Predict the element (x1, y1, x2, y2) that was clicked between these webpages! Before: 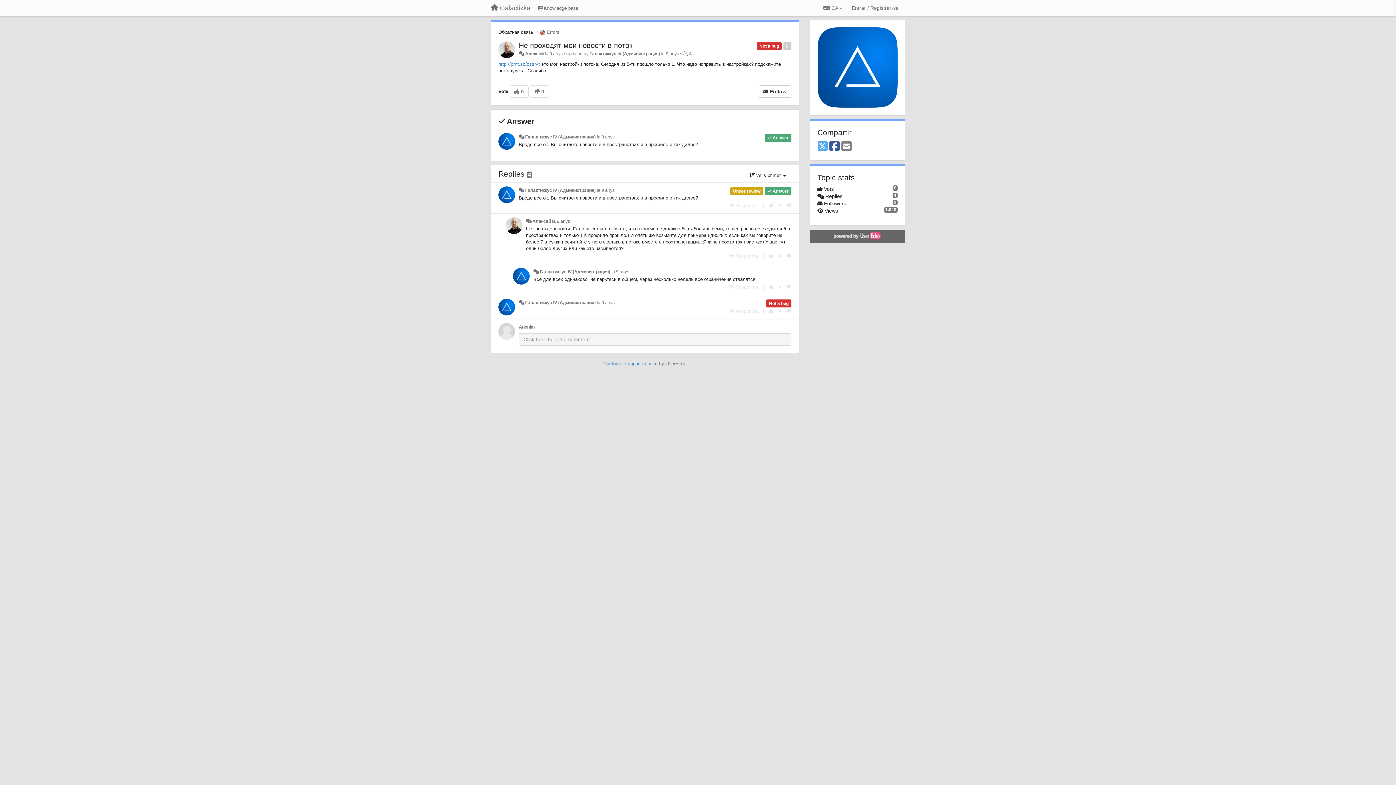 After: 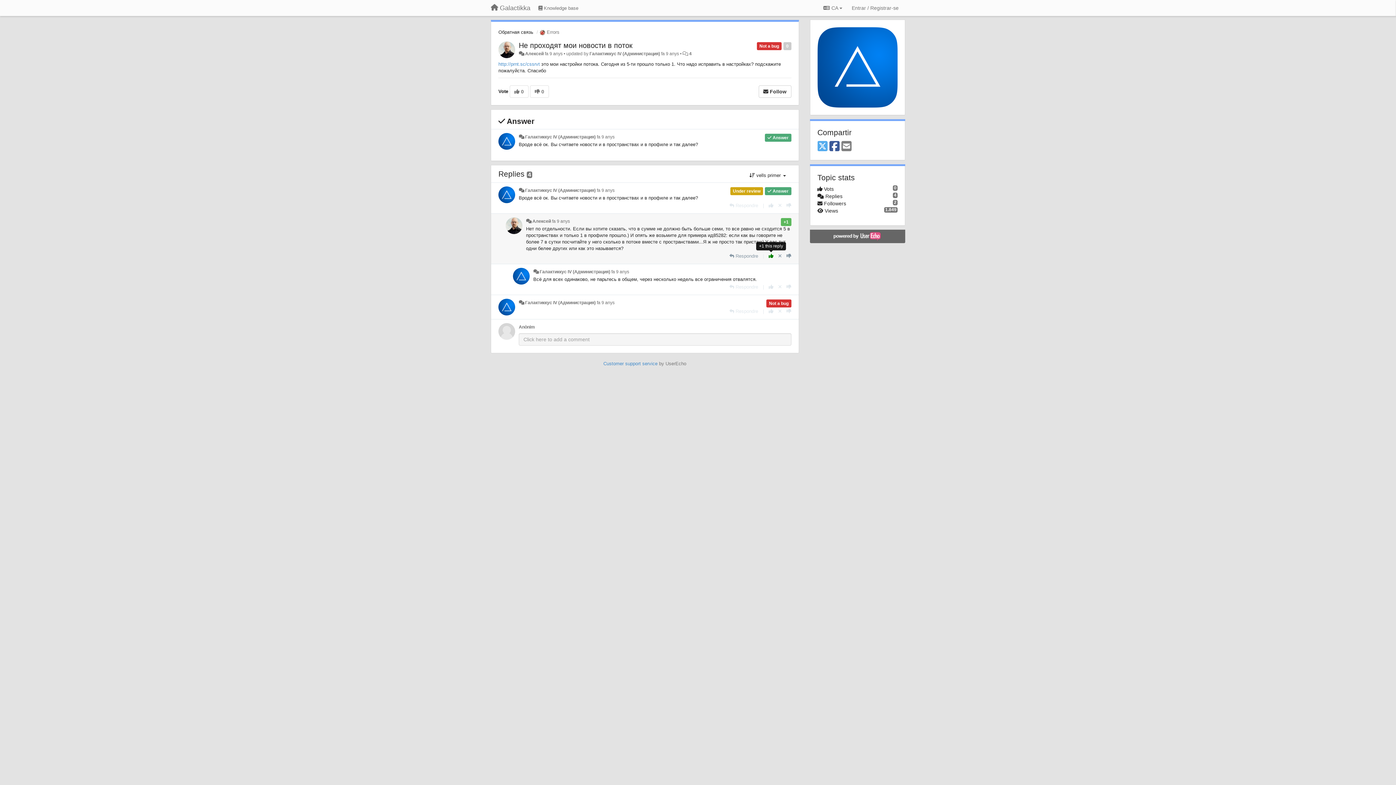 Action: label: +1 this reply bbox: (768, 253, 773, 258)